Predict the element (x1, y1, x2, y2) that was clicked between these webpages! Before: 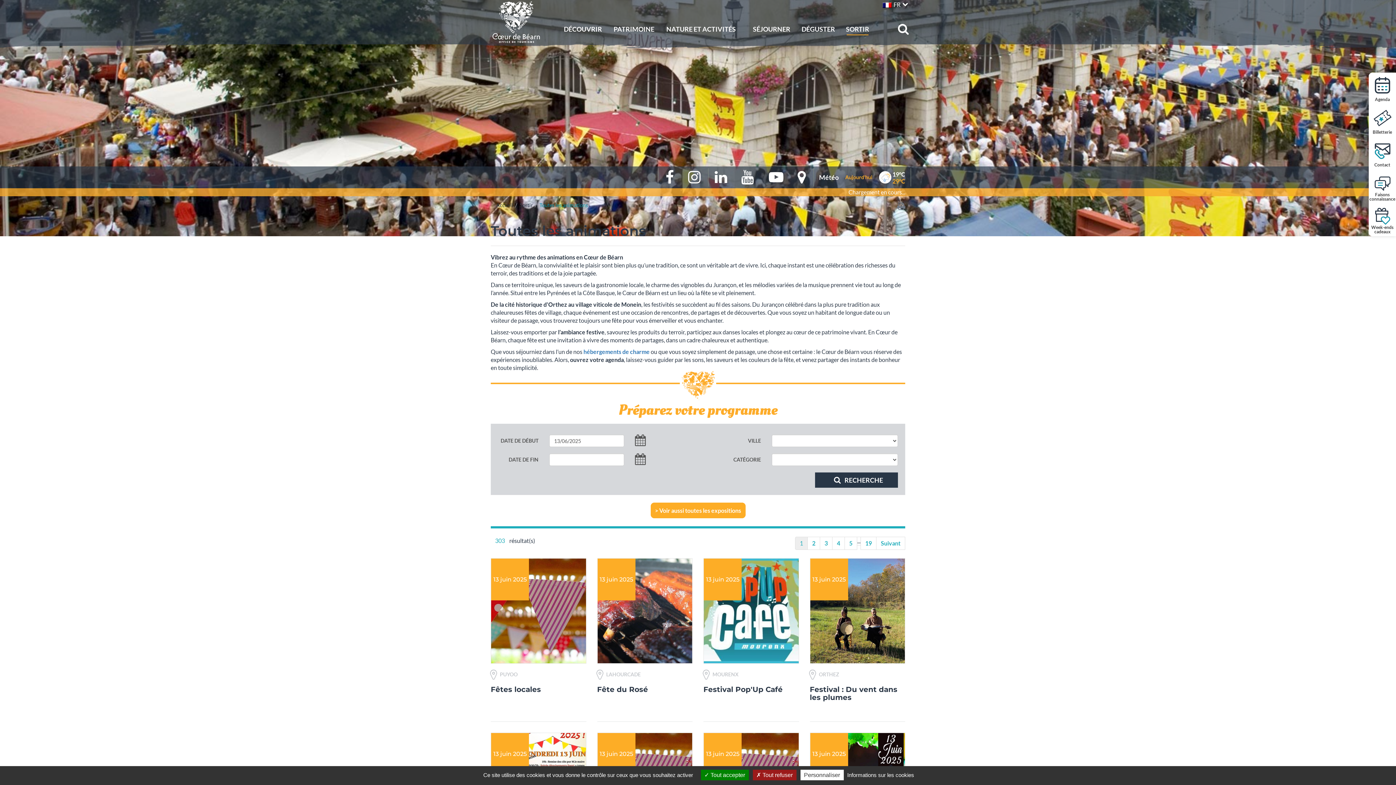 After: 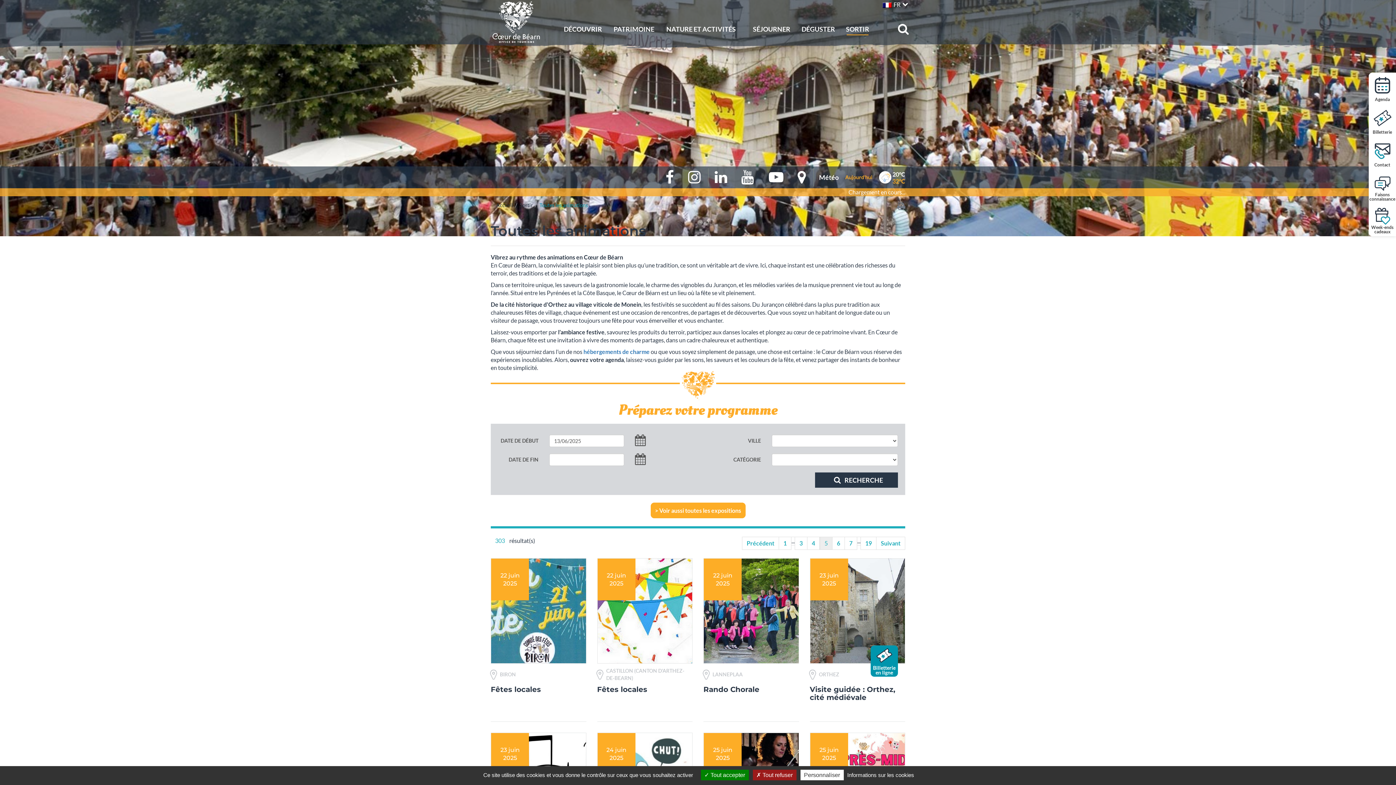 Action: bbox: (845, 537, 857, 549) label: 5